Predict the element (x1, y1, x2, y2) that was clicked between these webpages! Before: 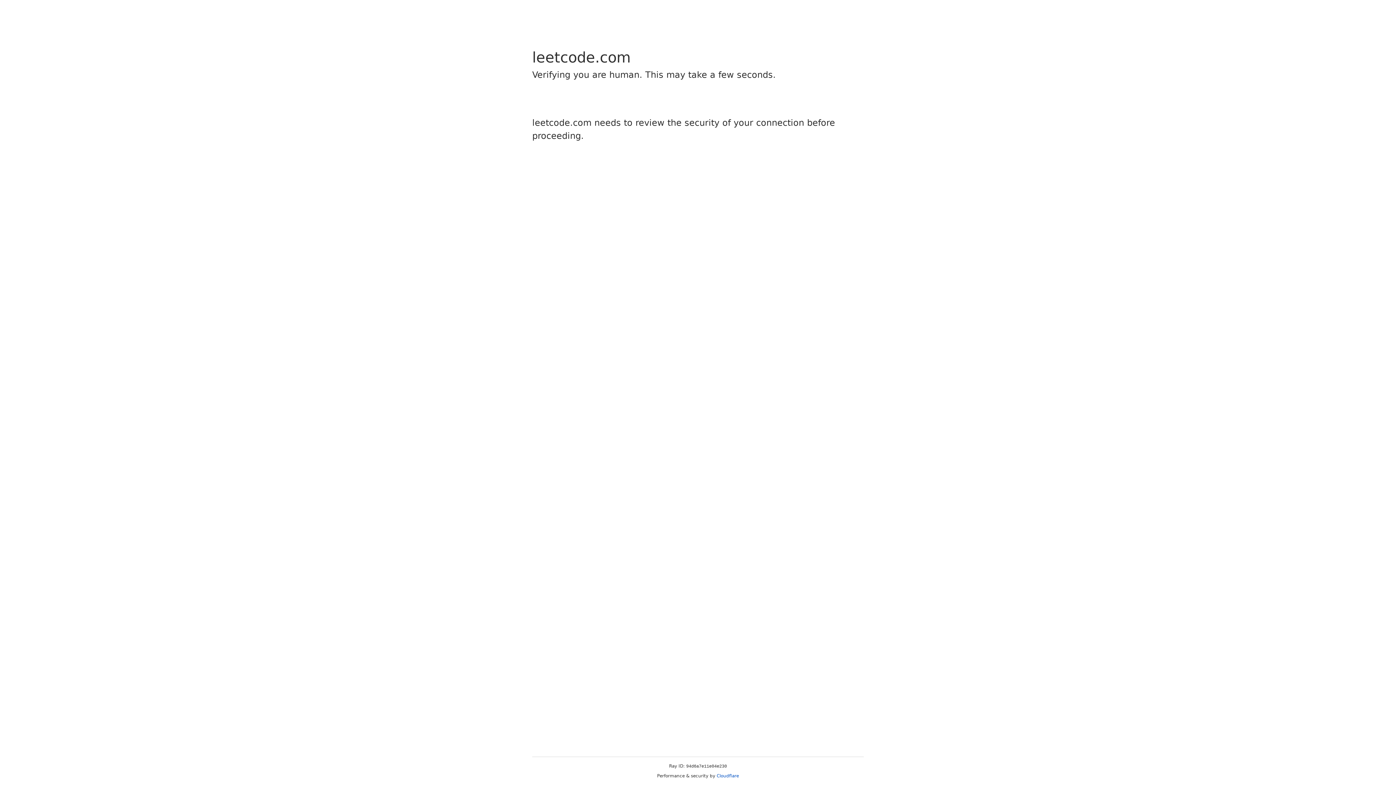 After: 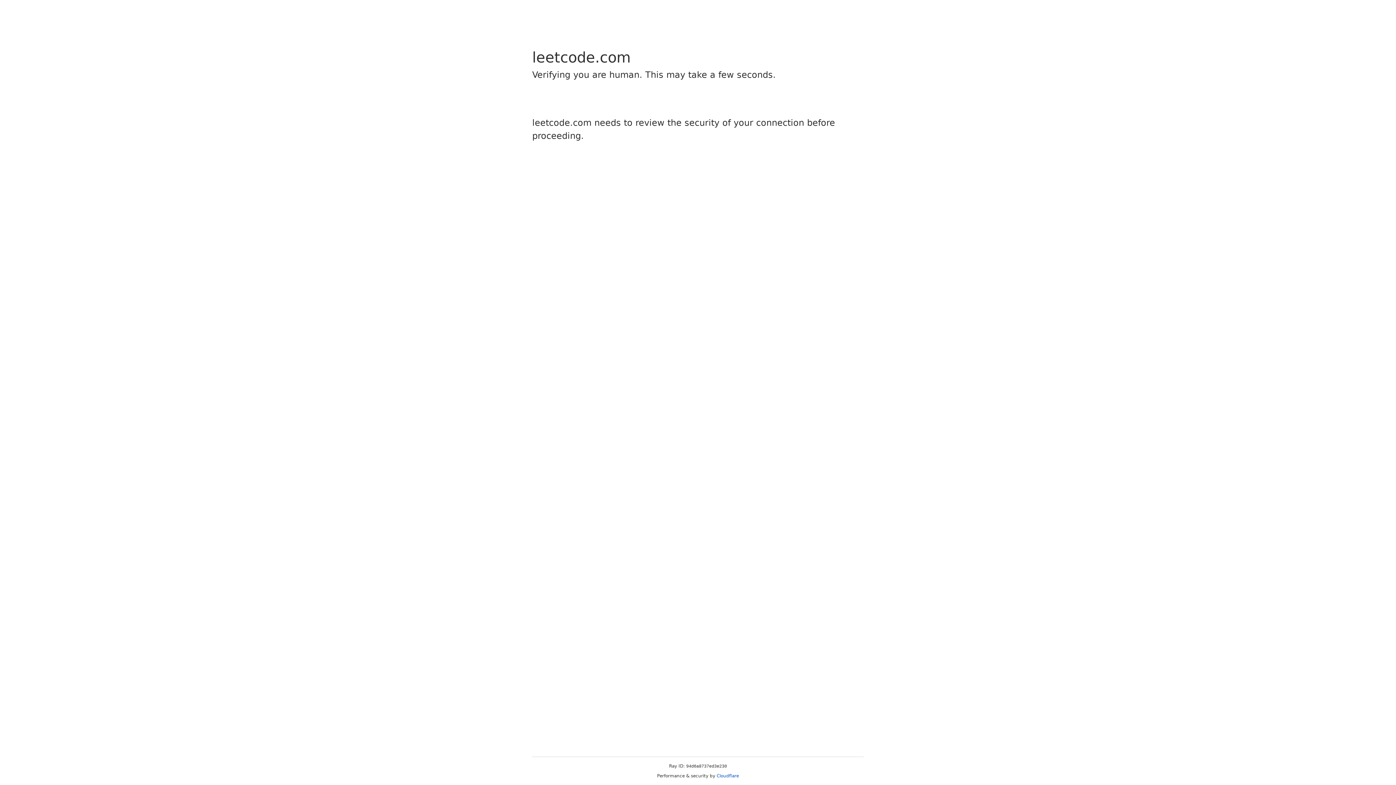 Action: label: Cloudflare bbox: (716, 773, 739, 778)